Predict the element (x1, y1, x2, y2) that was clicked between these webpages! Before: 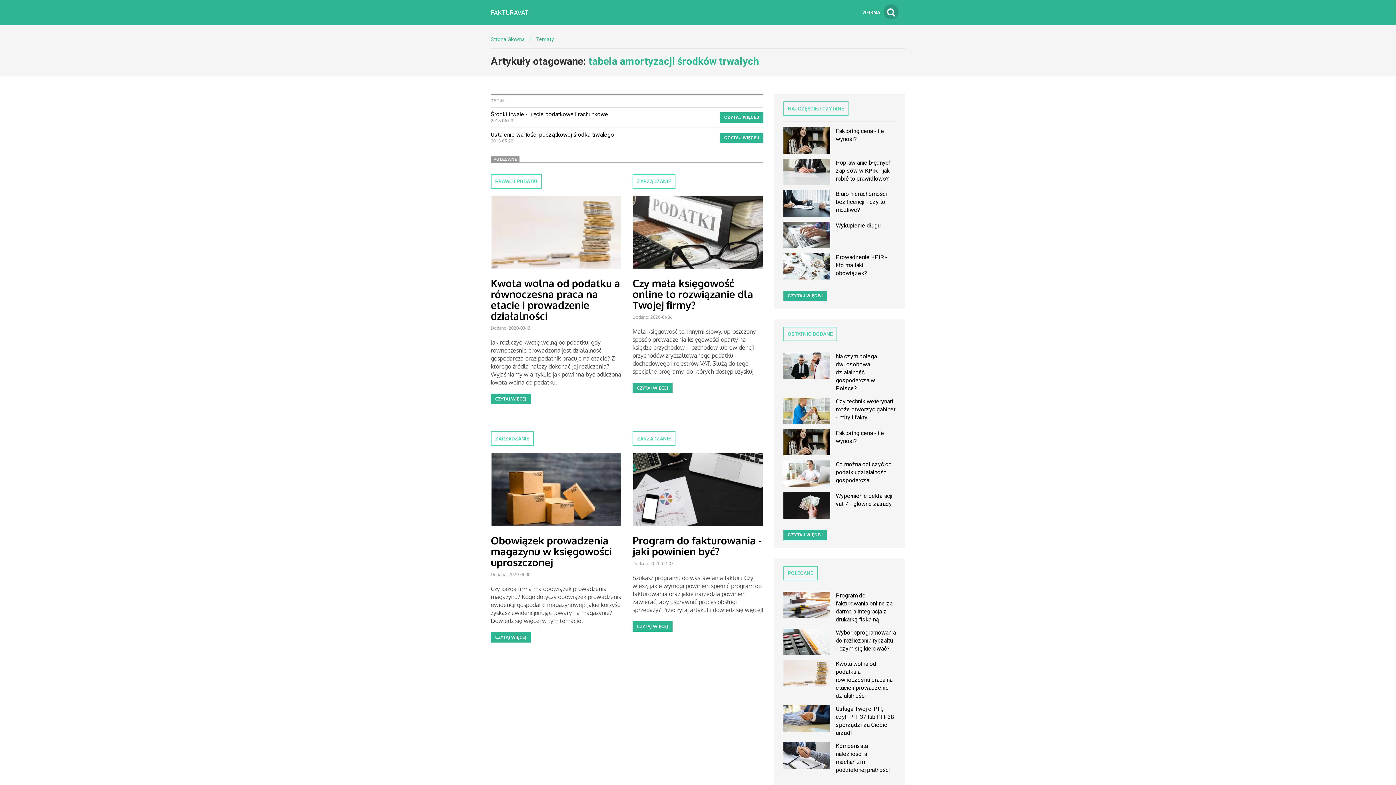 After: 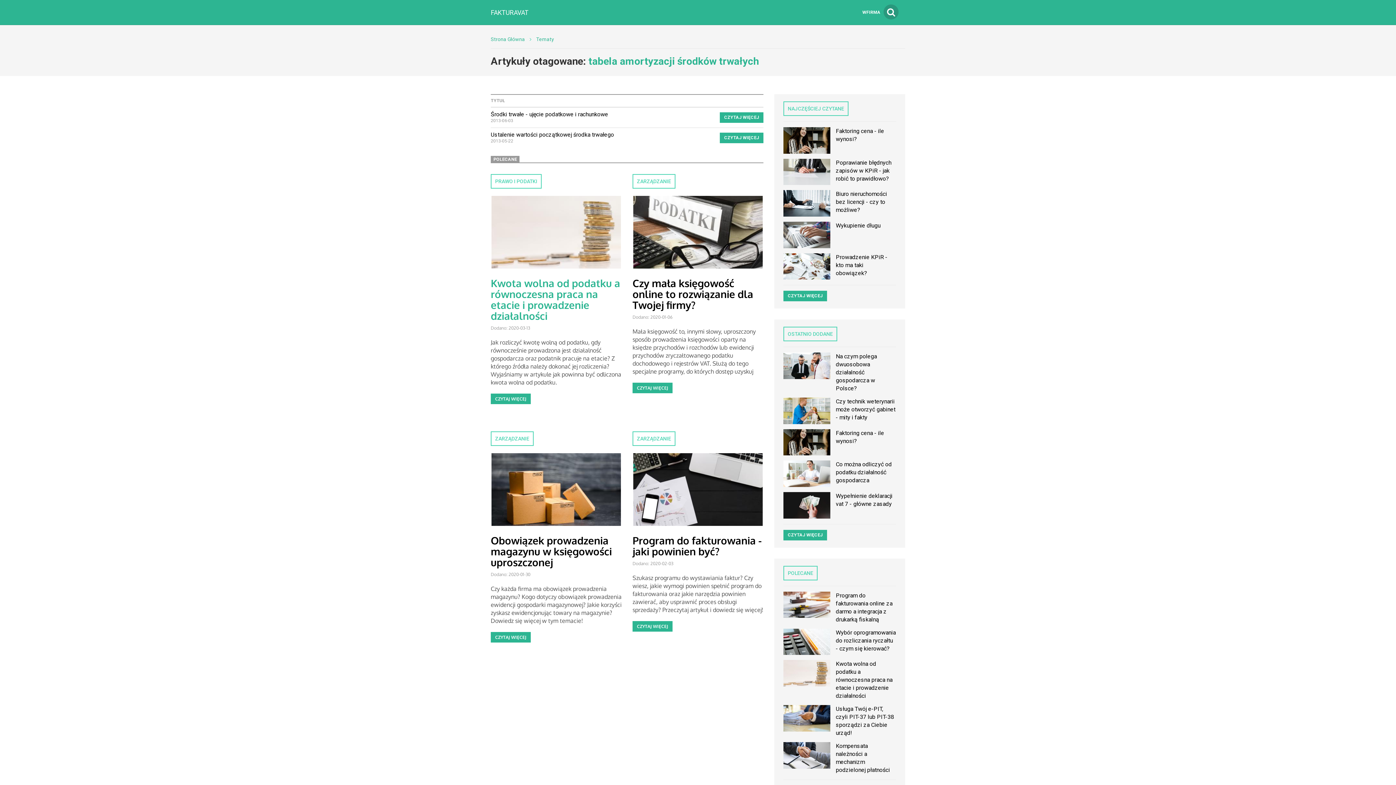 Action: bbox: (490, 276, 620, 322) label: Kwota wolna od podatku a równoczesna praca na etacie i prowadzenie działalności